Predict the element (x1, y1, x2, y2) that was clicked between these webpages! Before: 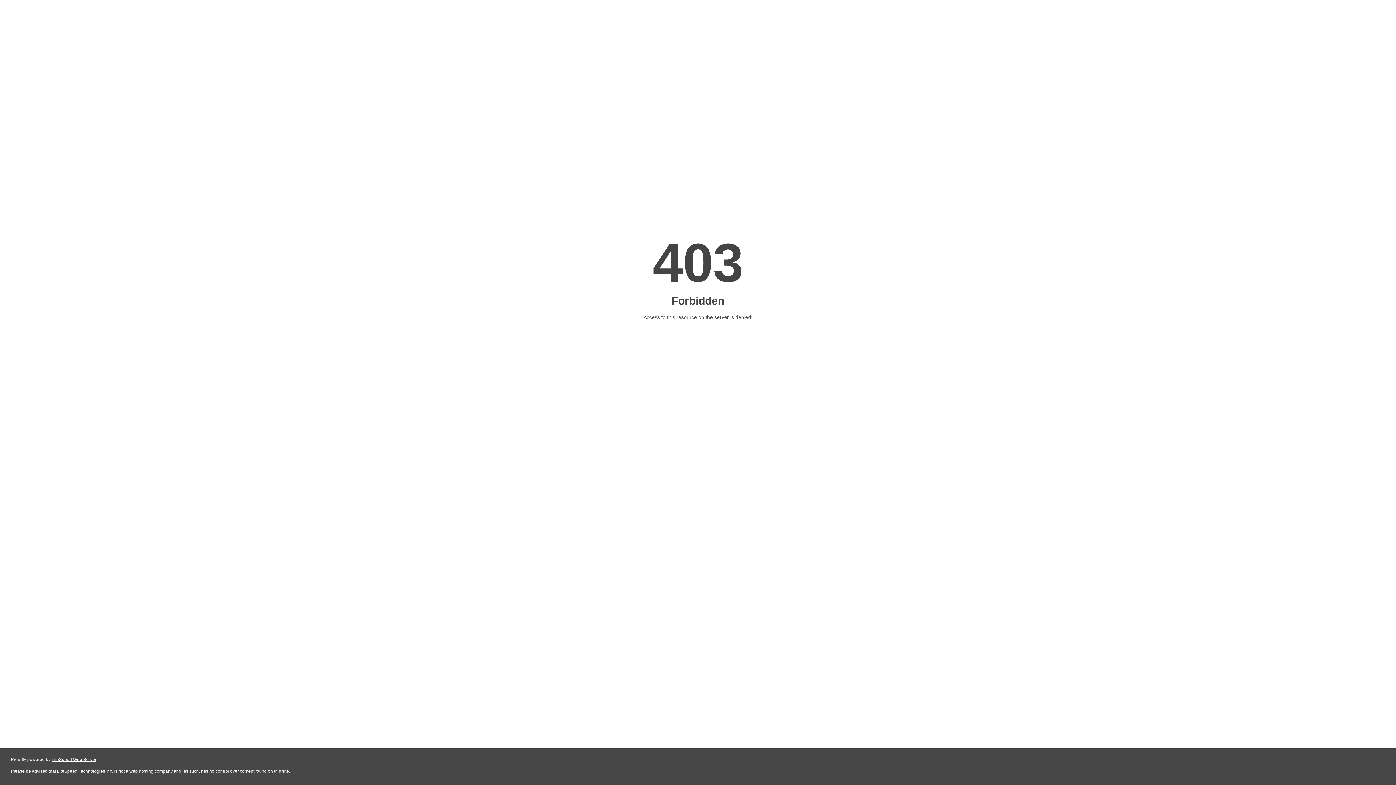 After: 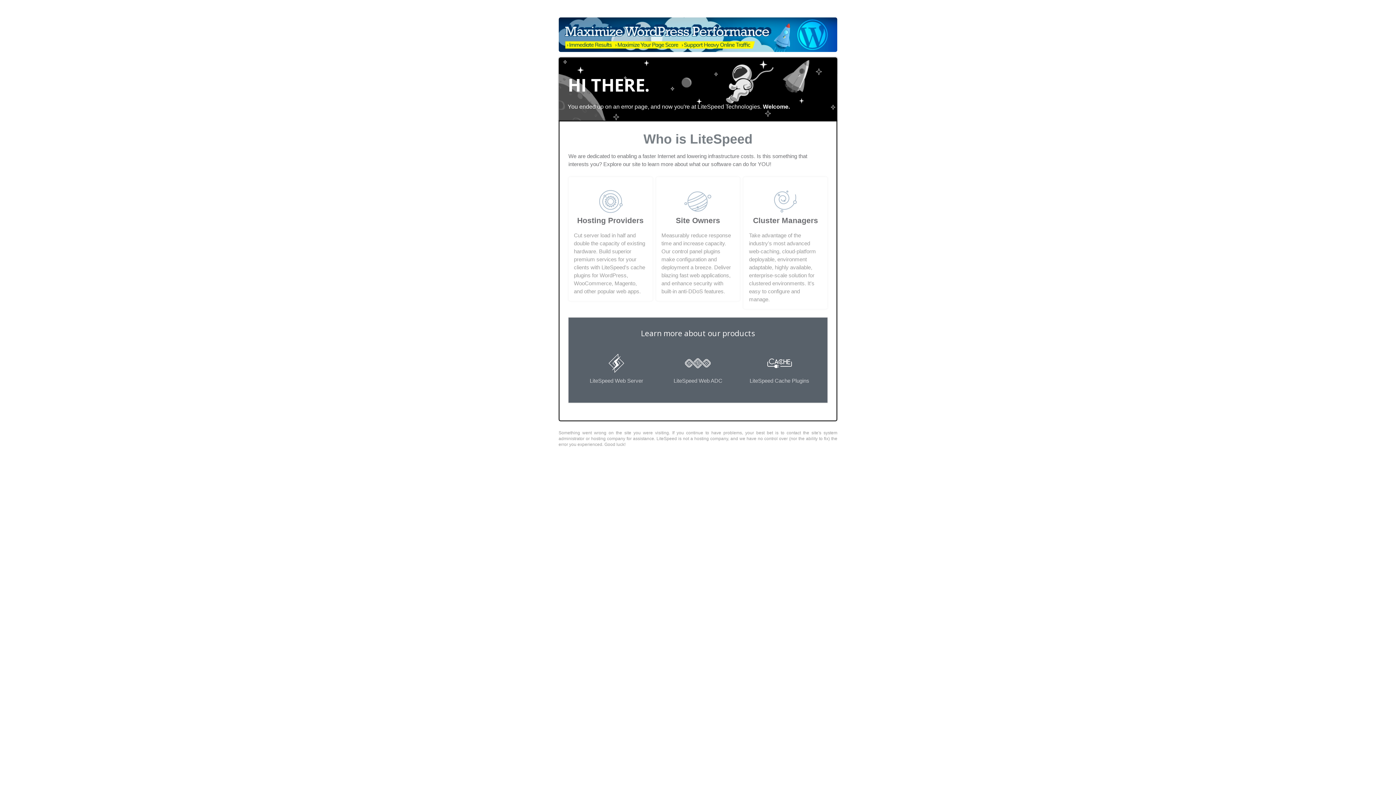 Action: label: LiteSpeed Web Server bbox: (51, 757, 96, 762)